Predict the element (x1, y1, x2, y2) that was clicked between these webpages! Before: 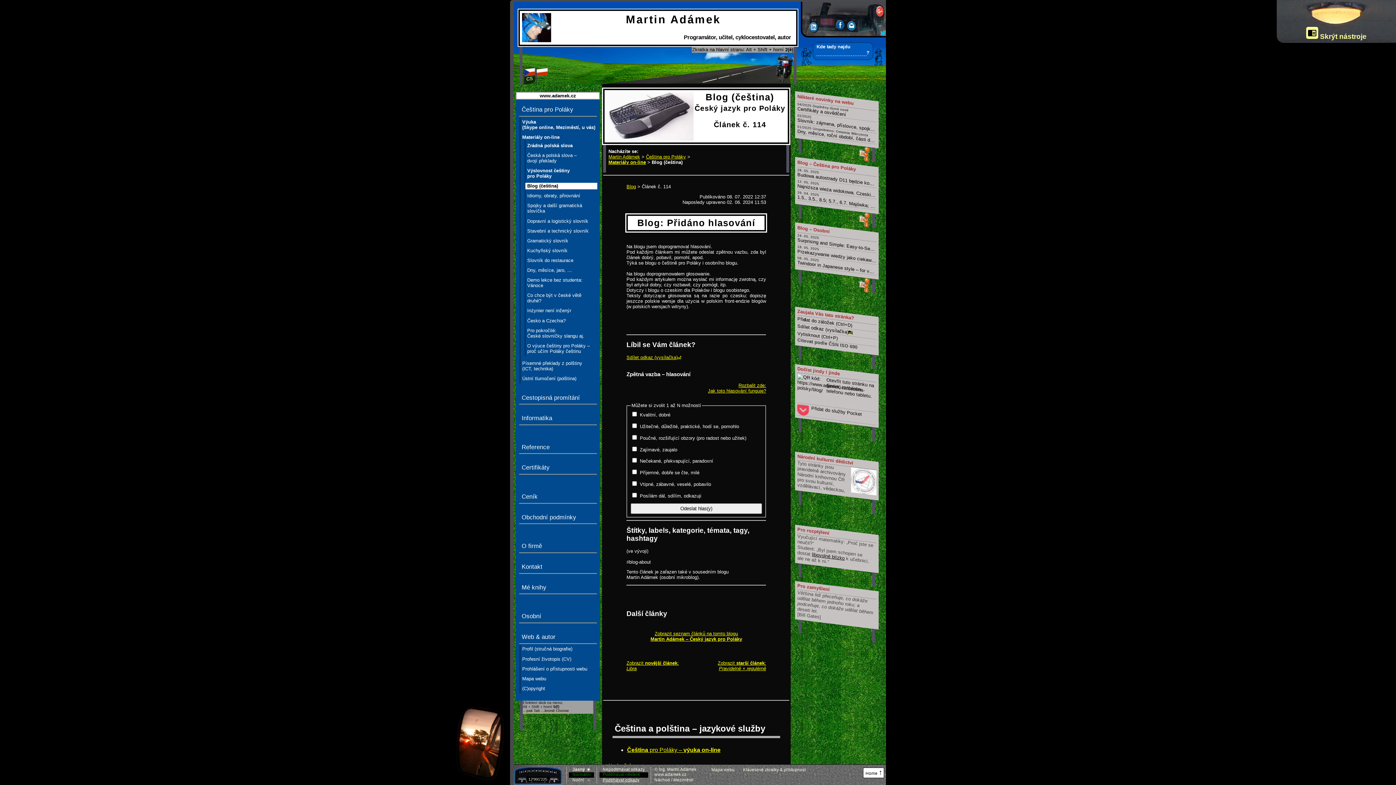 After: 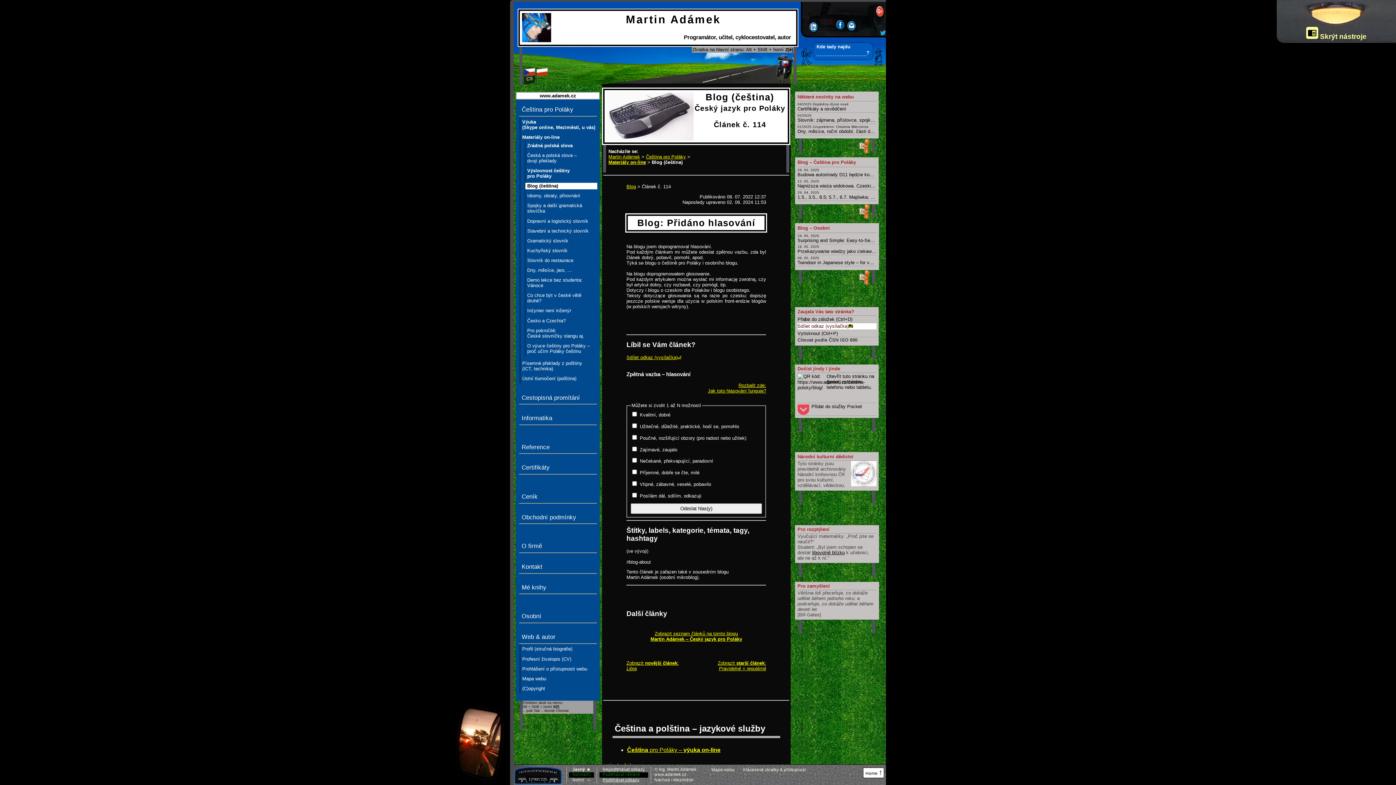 Action: bbox: (797, 322, 876, 339) label: Sdílet odkaz (vysílačka)